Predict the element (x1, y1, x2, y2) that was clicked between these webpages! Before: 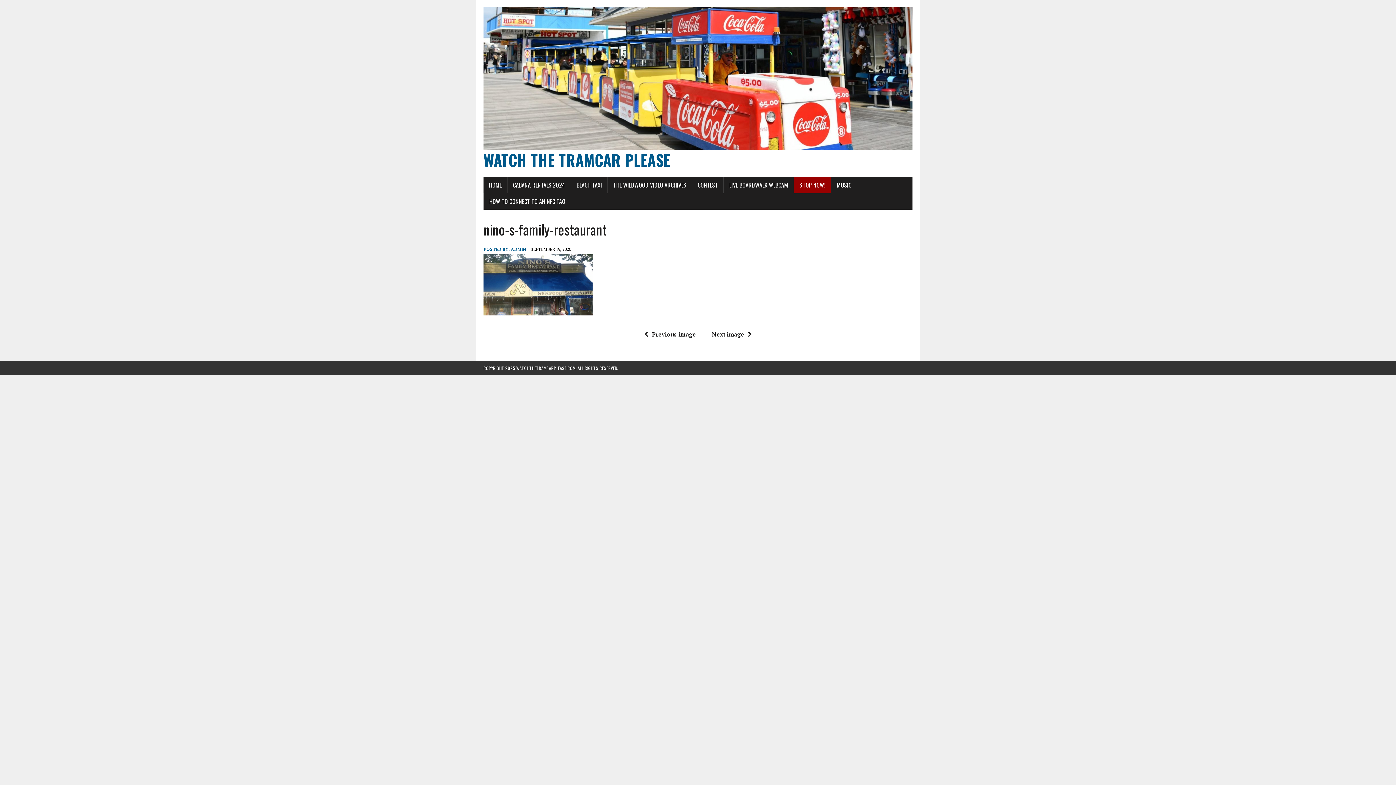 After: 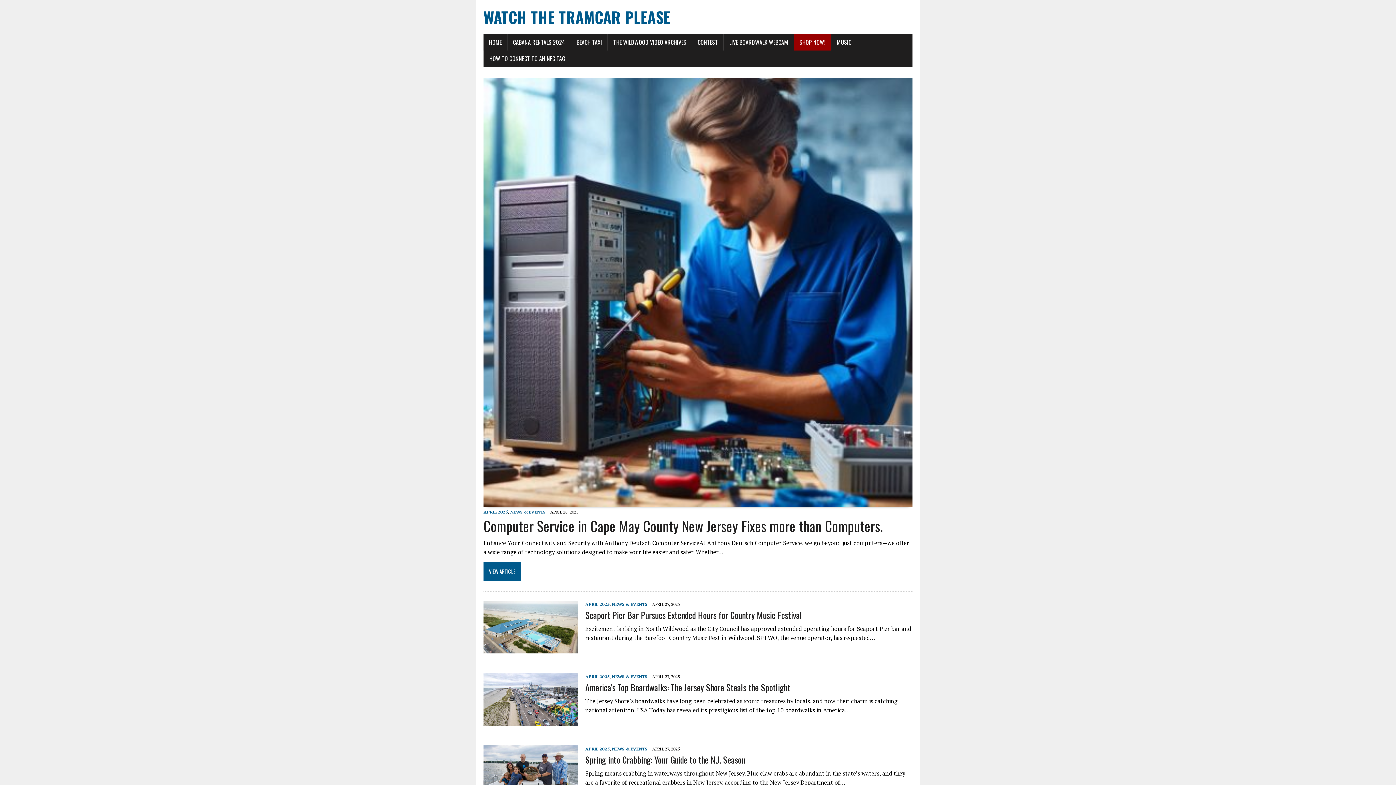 Action: bbox: (483, 7, 912, 169) label: WATCH THE TRAMCAR PLEASE